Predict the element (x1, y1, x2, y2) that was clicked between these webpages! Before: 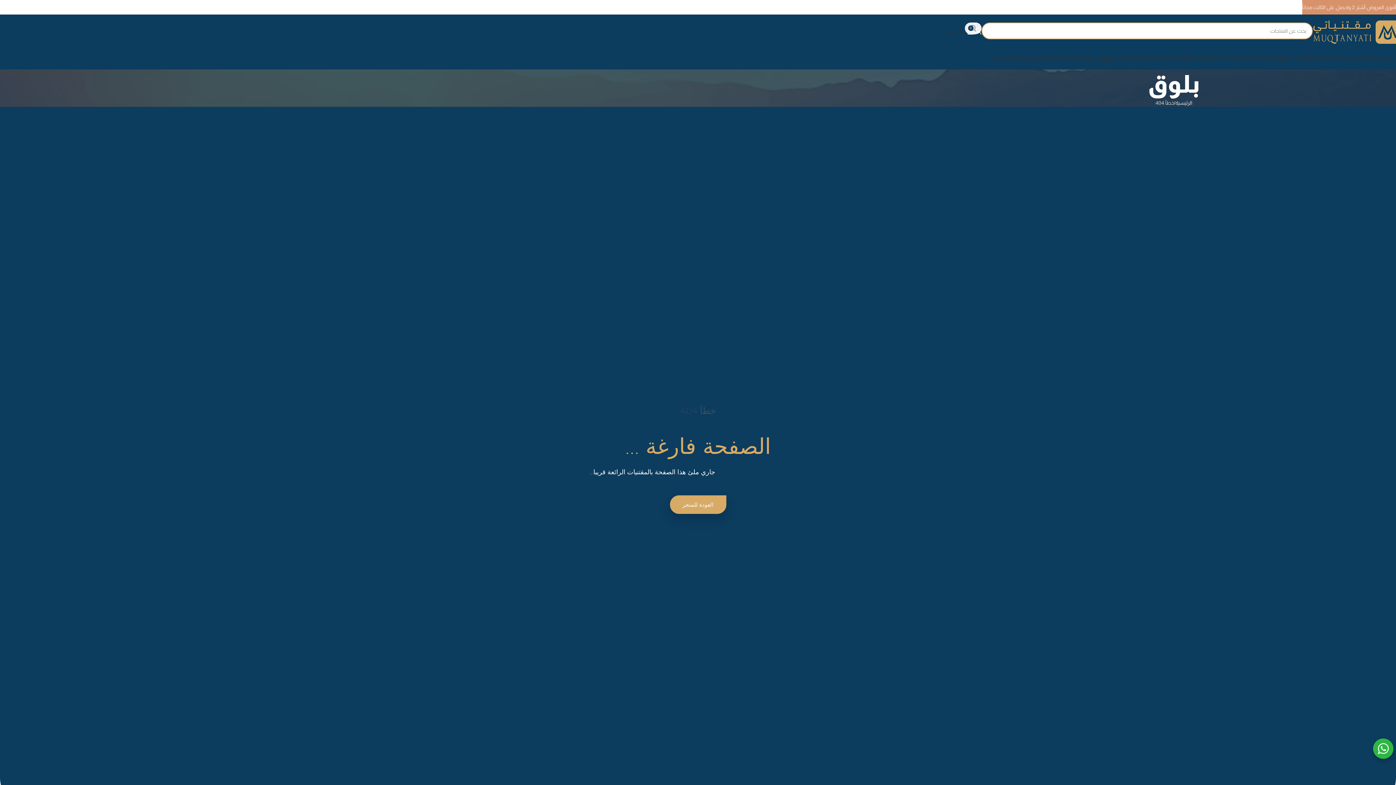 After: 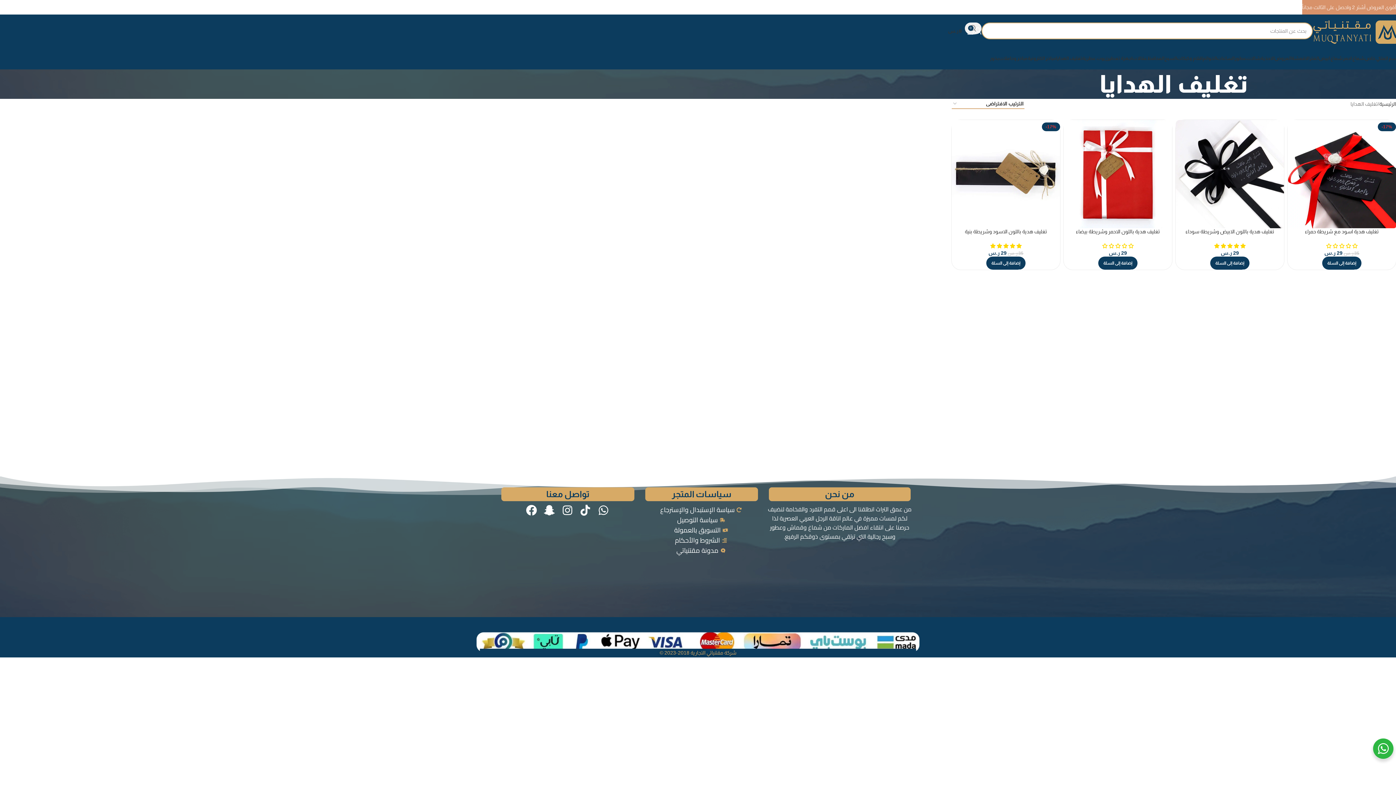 Action: bbox: (1056, 50, 1082, 65) label: تغليف الهدايا